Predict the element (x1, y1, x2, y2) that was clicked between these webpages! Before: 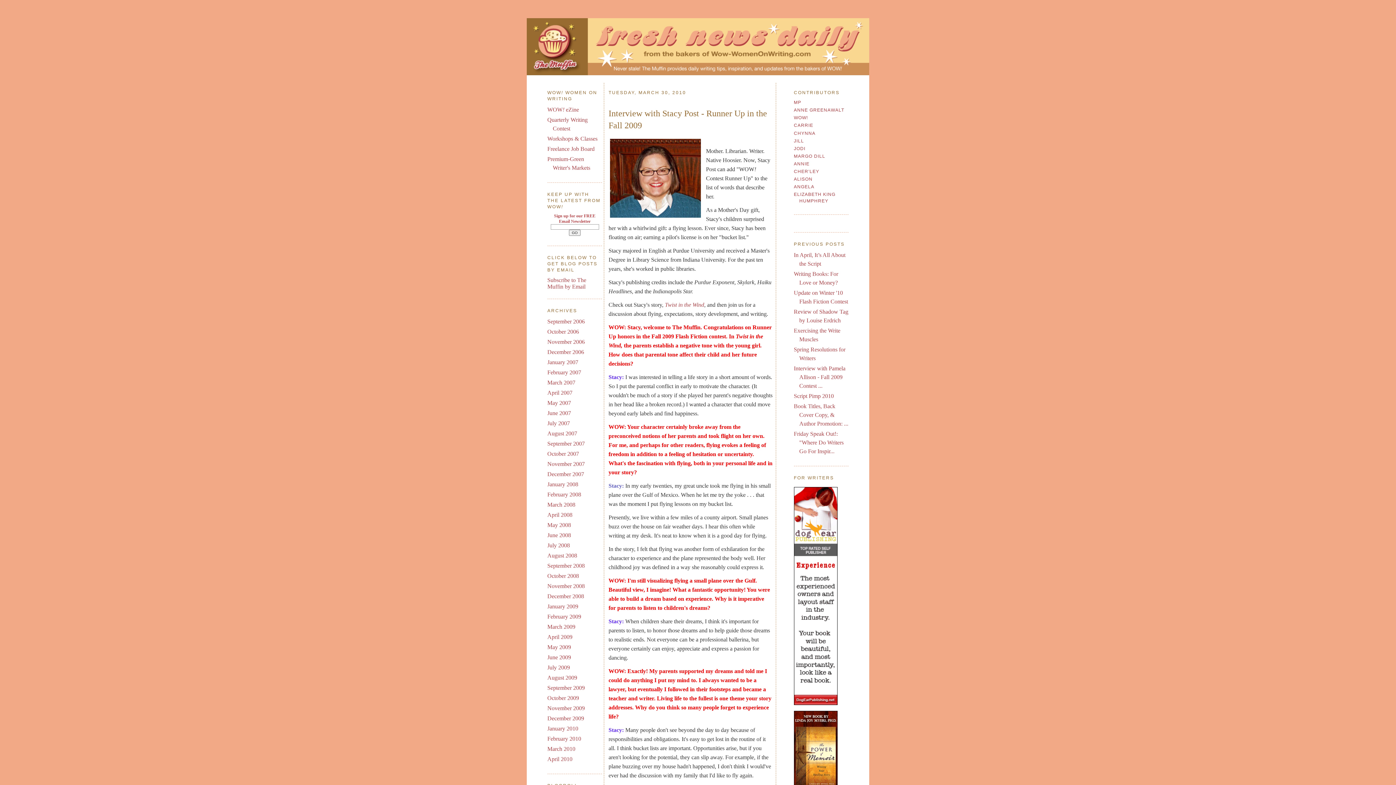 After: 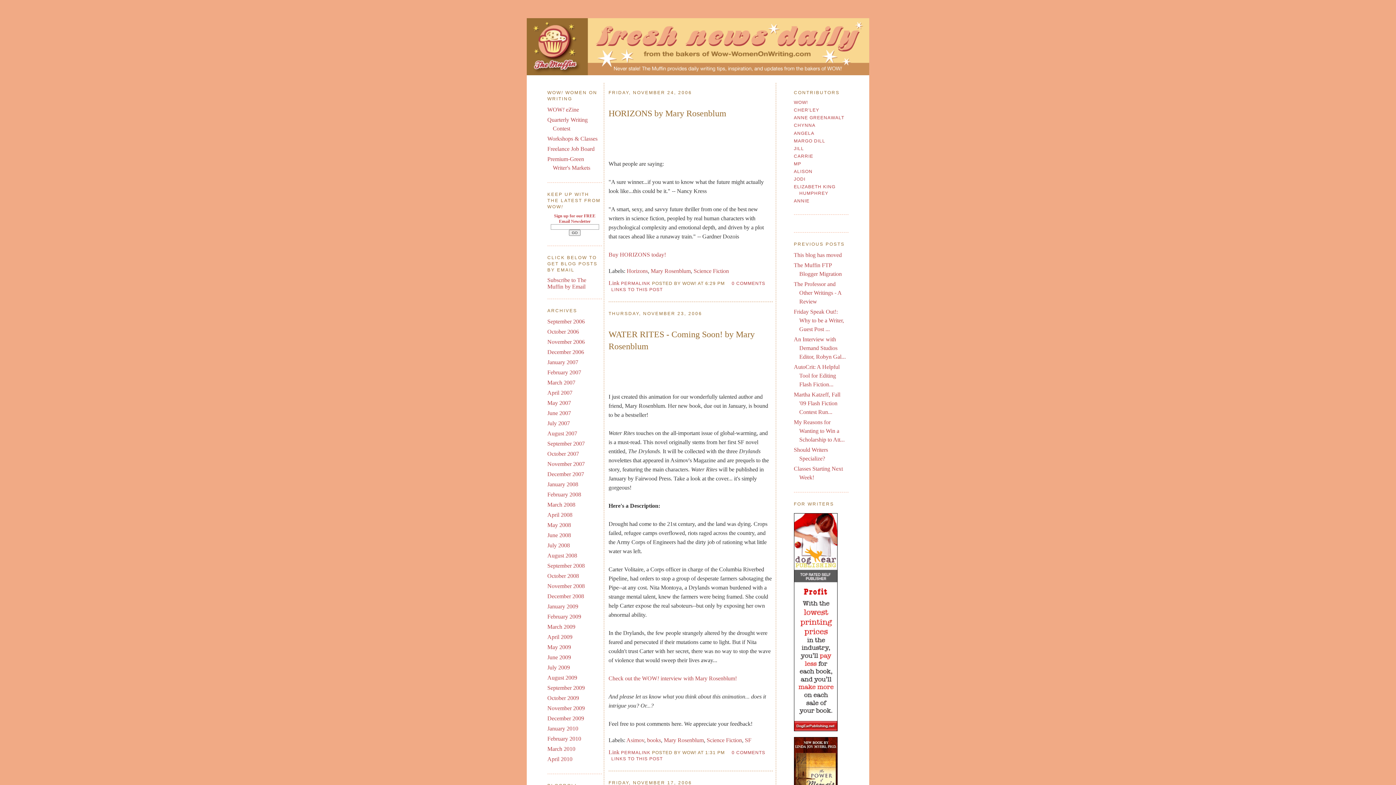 Action: bbox: (547, 338, 584, 345) label: November 2006